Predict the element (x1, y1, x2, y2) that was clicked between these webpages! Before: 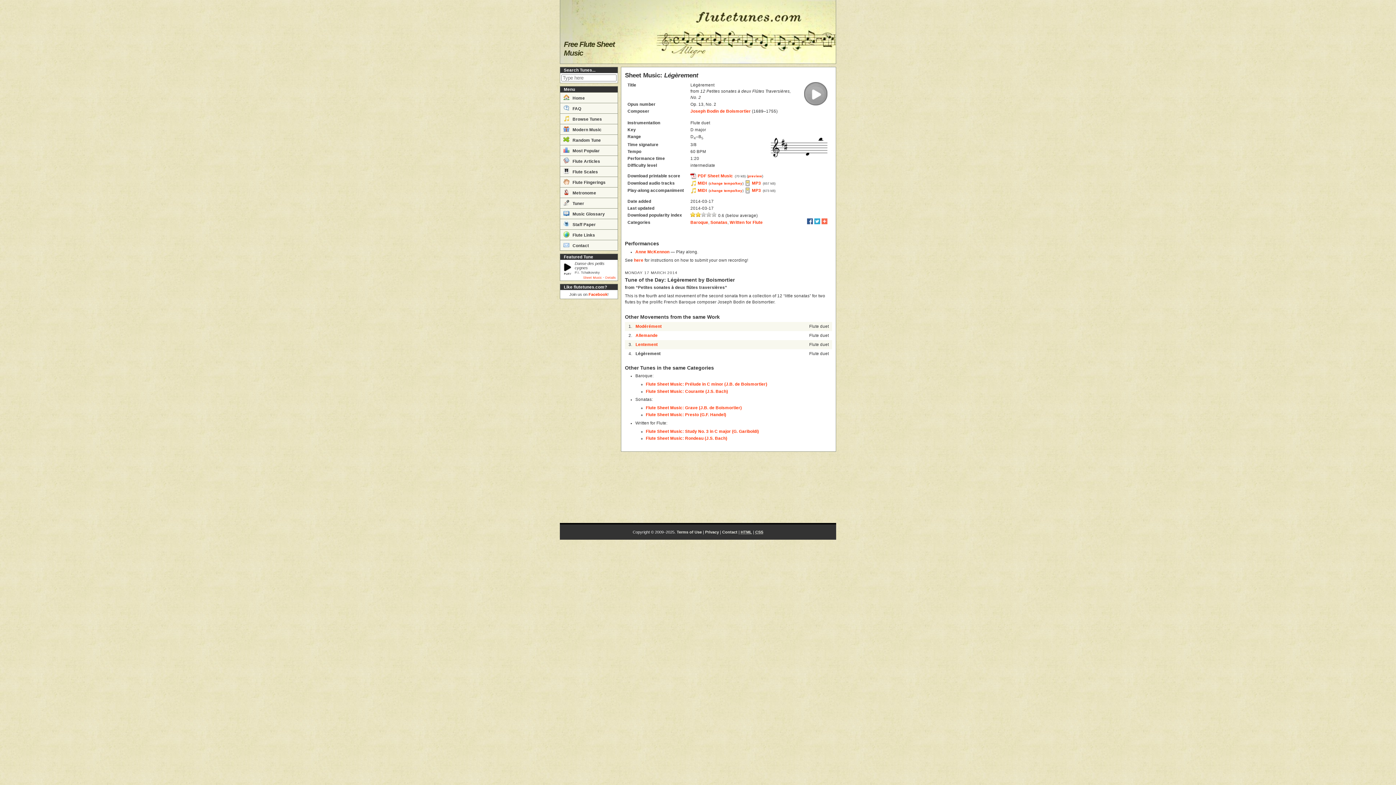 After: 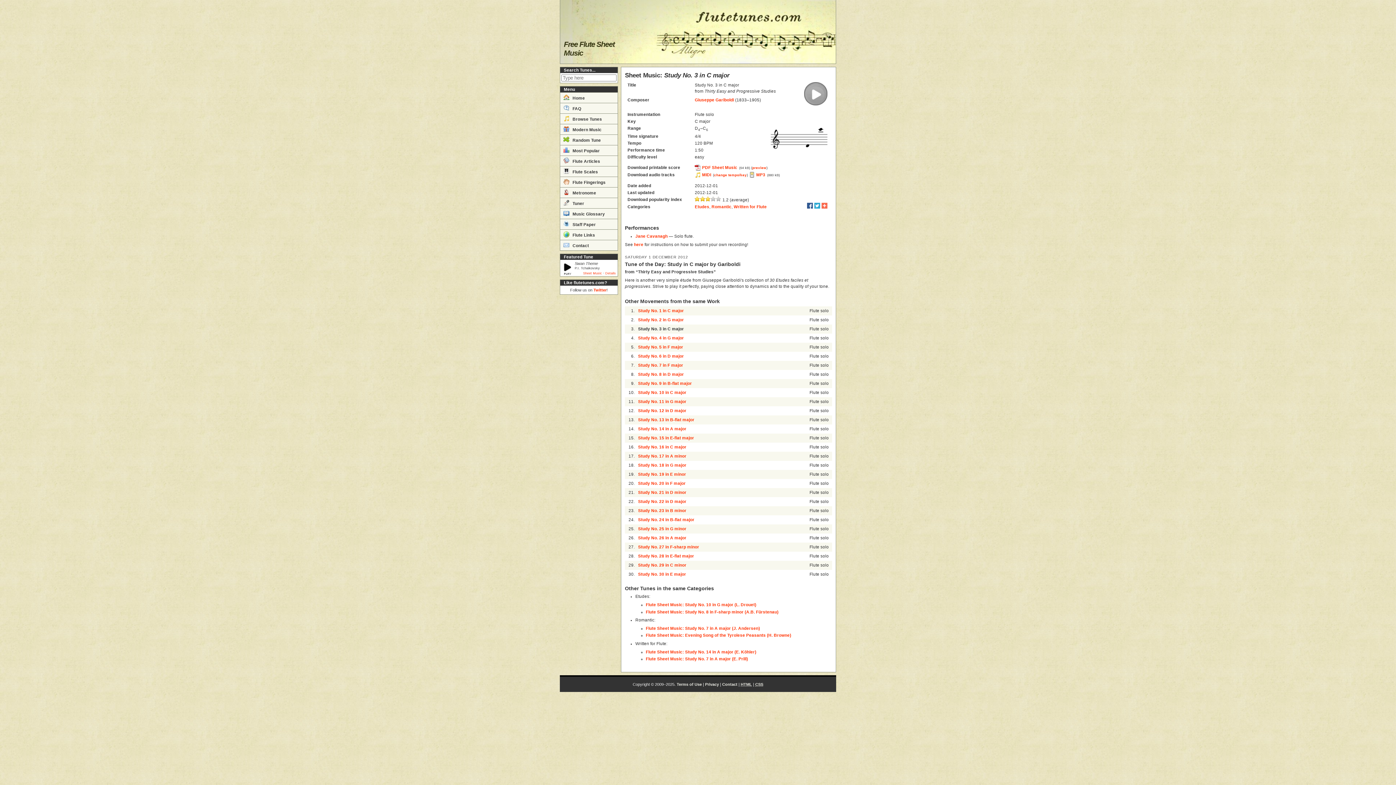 Action: bbox: (646, 429, 759, 433) label: Flute Sheet Music: Study No. 3 in C major (G. Gariboldi)